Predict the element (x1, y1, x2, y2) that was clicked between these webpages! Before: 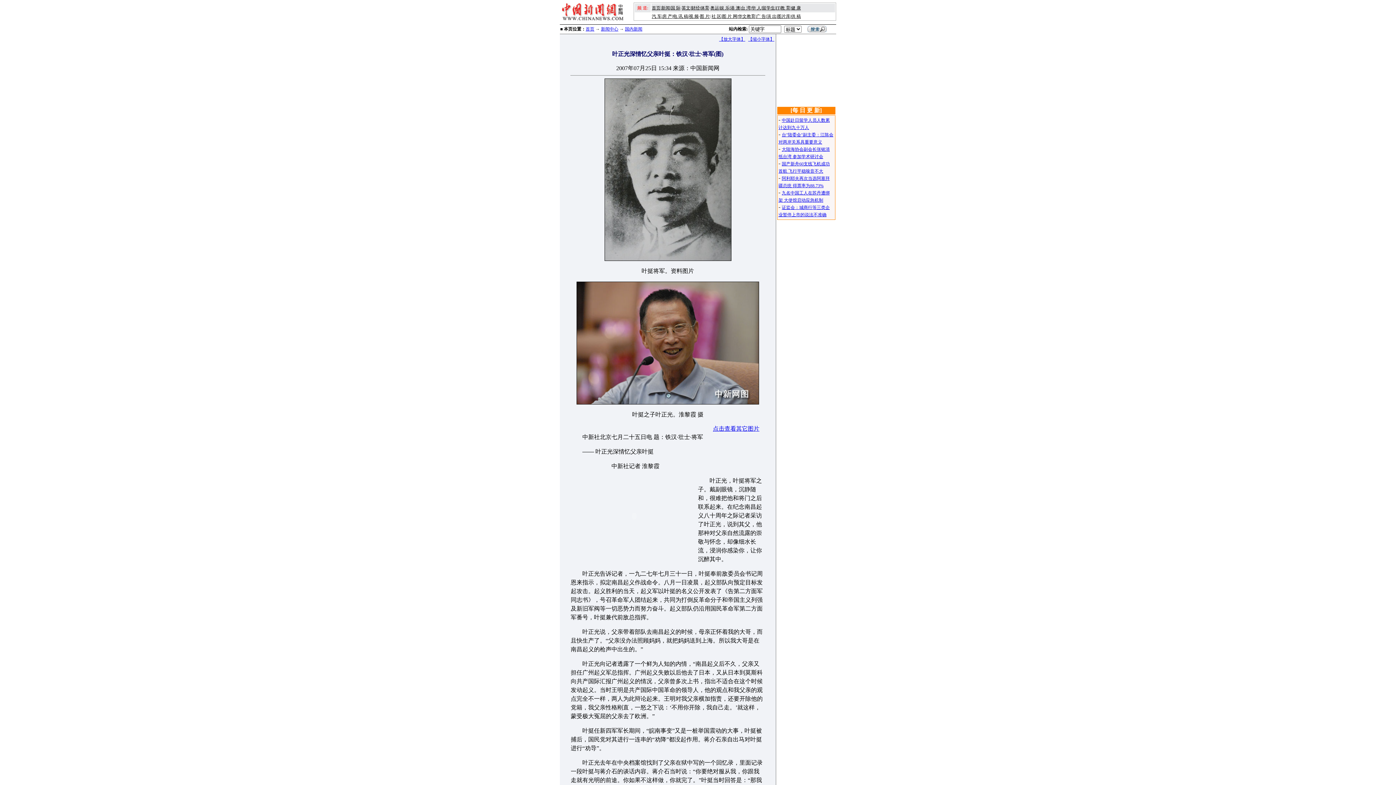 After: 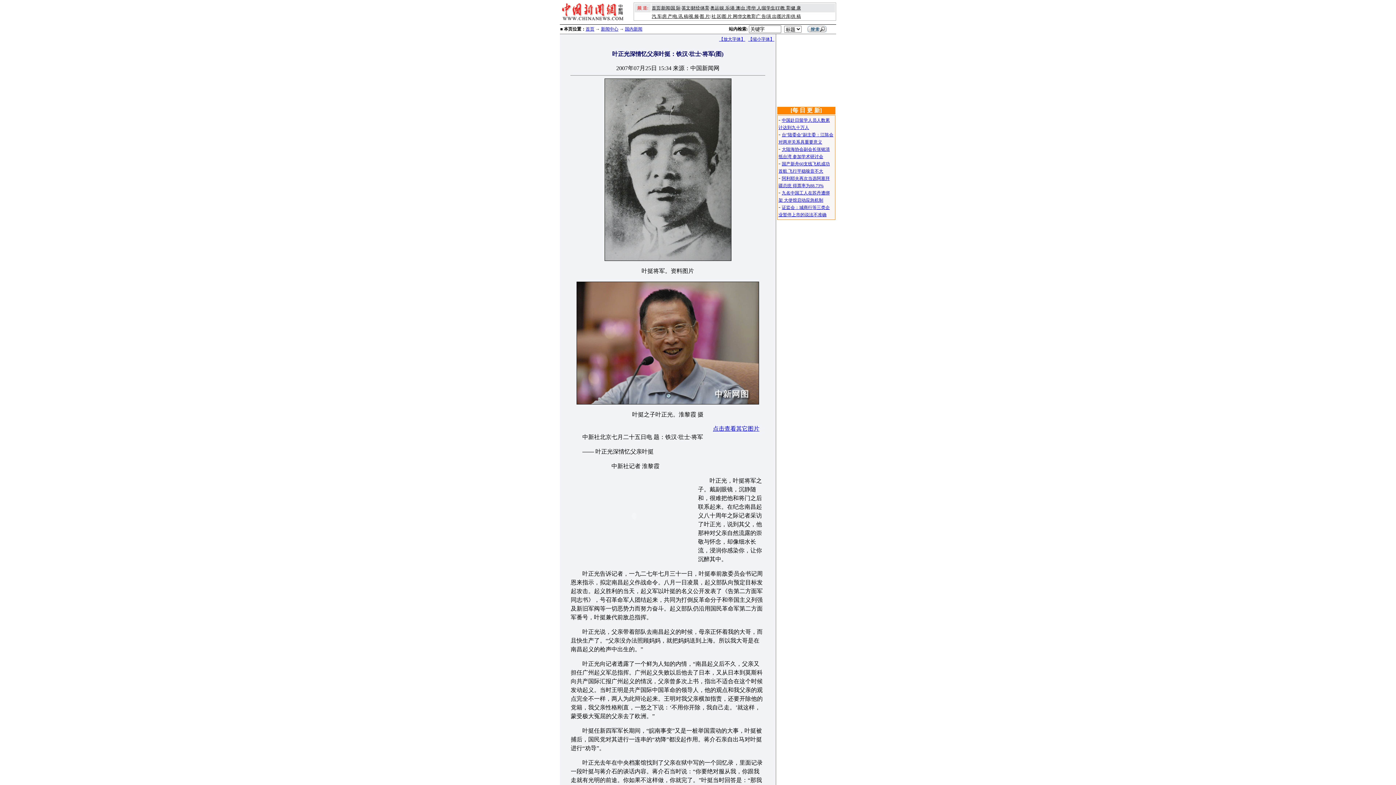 Action: label: 教 育 bbox: (780, 5, 790, 10)